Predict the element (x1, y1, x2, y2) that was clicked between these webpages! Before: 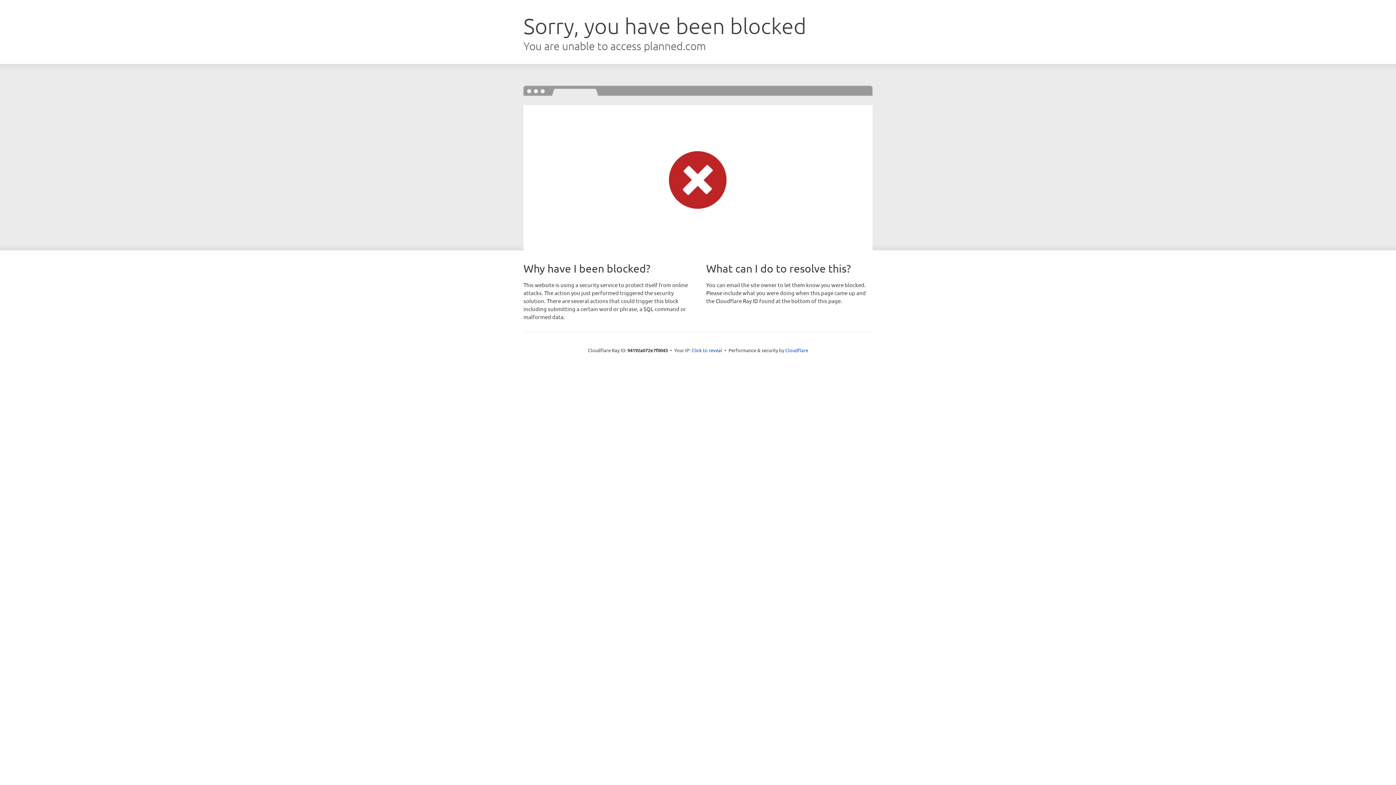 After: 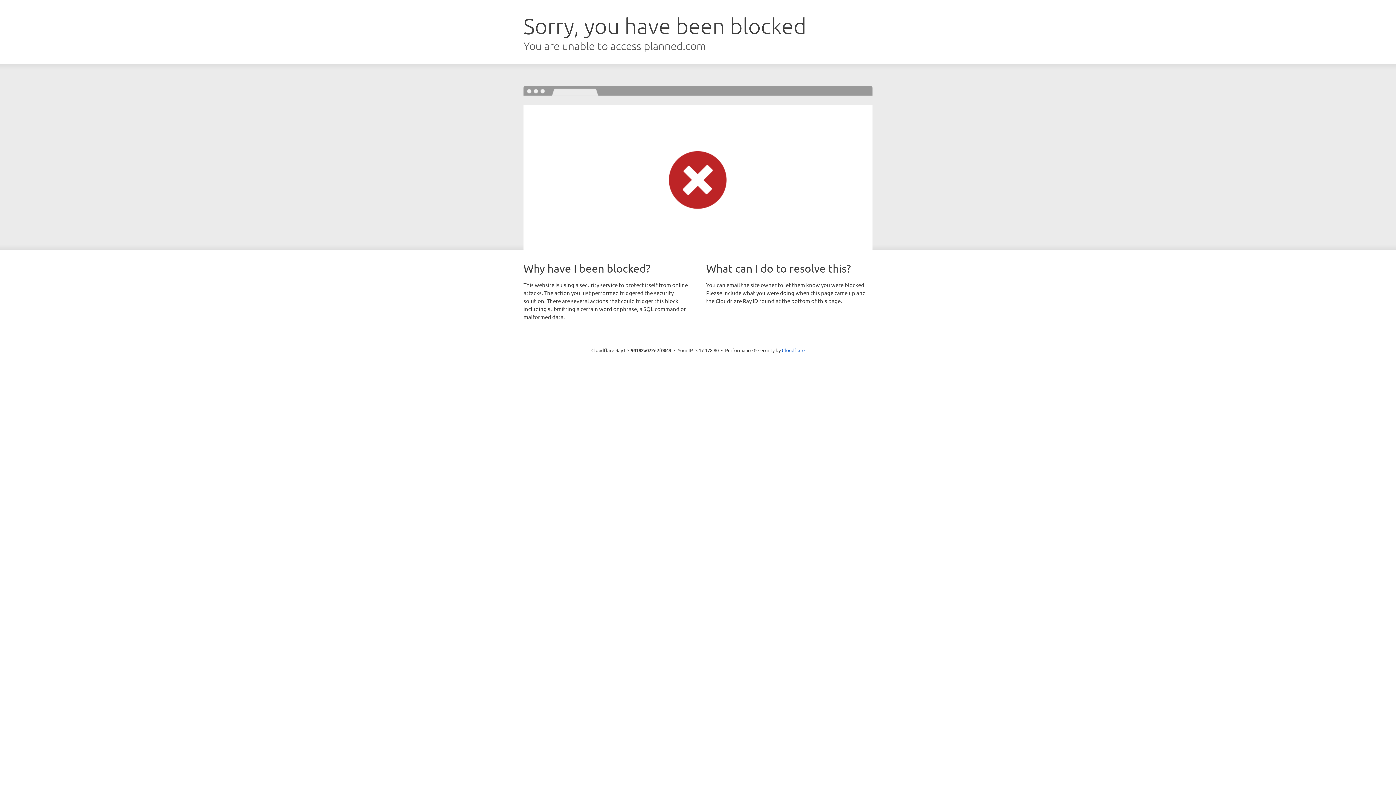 Action: label: Click to reveal bbox: (691, 346, 722, 353)